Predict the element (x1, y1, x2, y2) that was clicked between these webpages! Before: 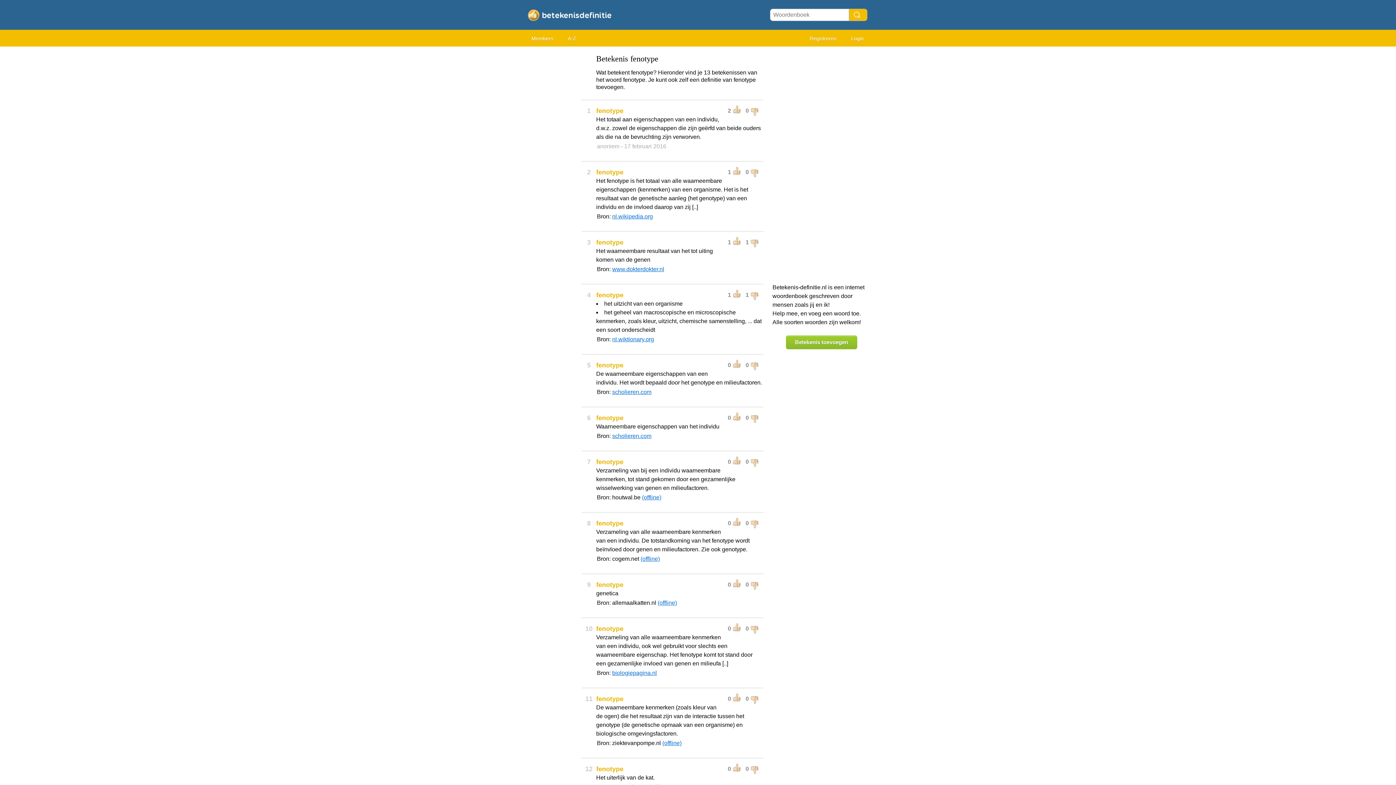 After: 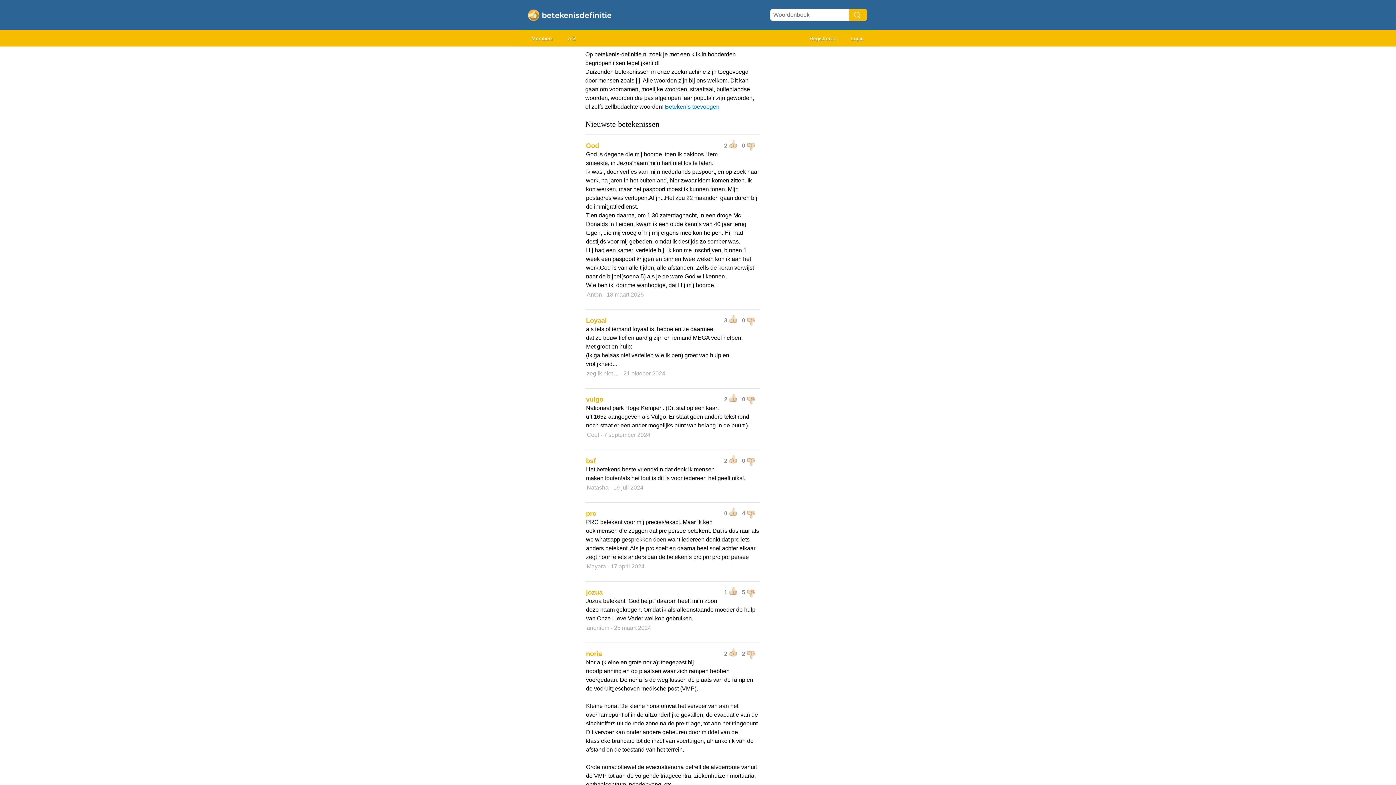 Action: bbox: (520, 3, 629, 9)